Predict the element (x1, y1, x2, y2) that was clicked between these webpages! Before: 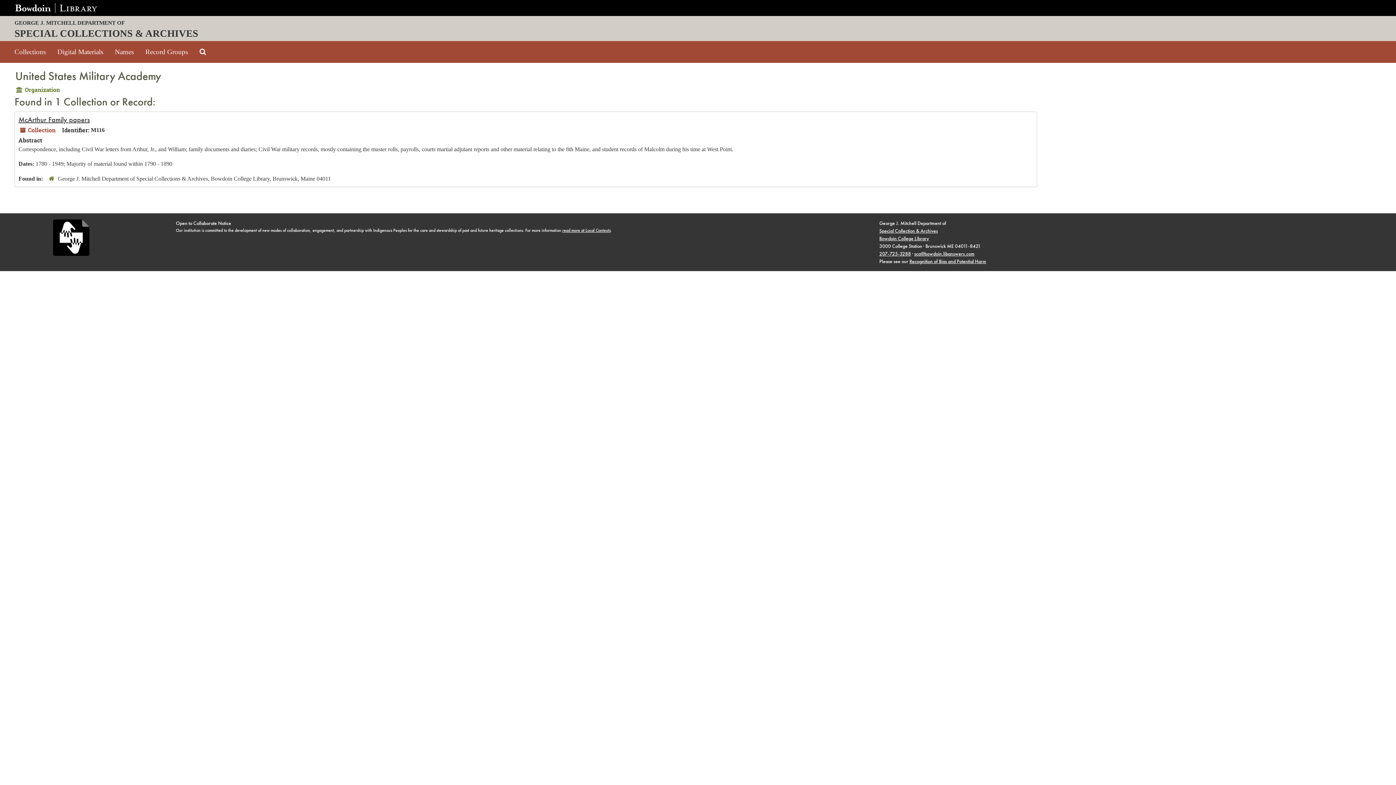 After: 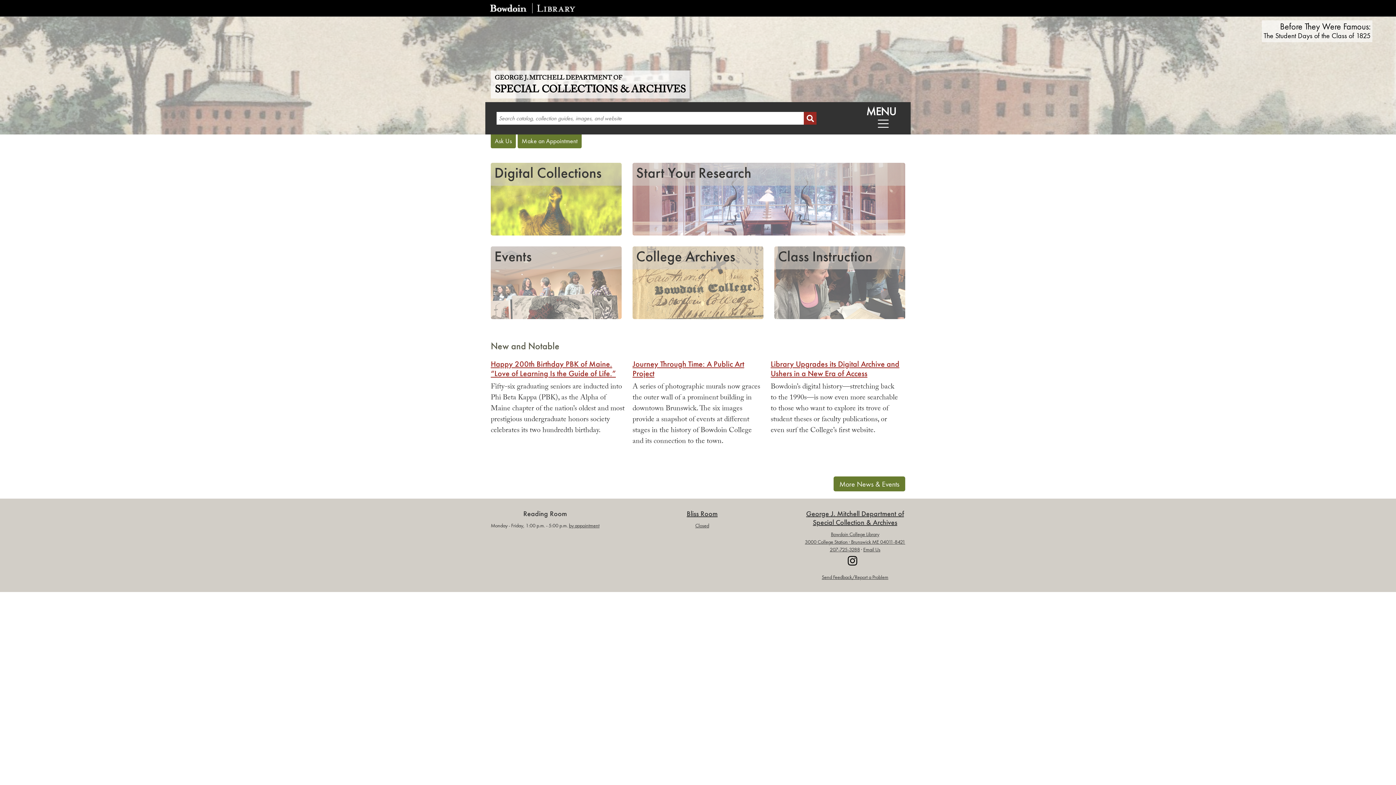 Action: label: GEORGE J. MITCHELL DEPARTMENT OF
SPECIAL COLLECTIONS & ARCHIVES bbox: (14, 16, 216, 40)